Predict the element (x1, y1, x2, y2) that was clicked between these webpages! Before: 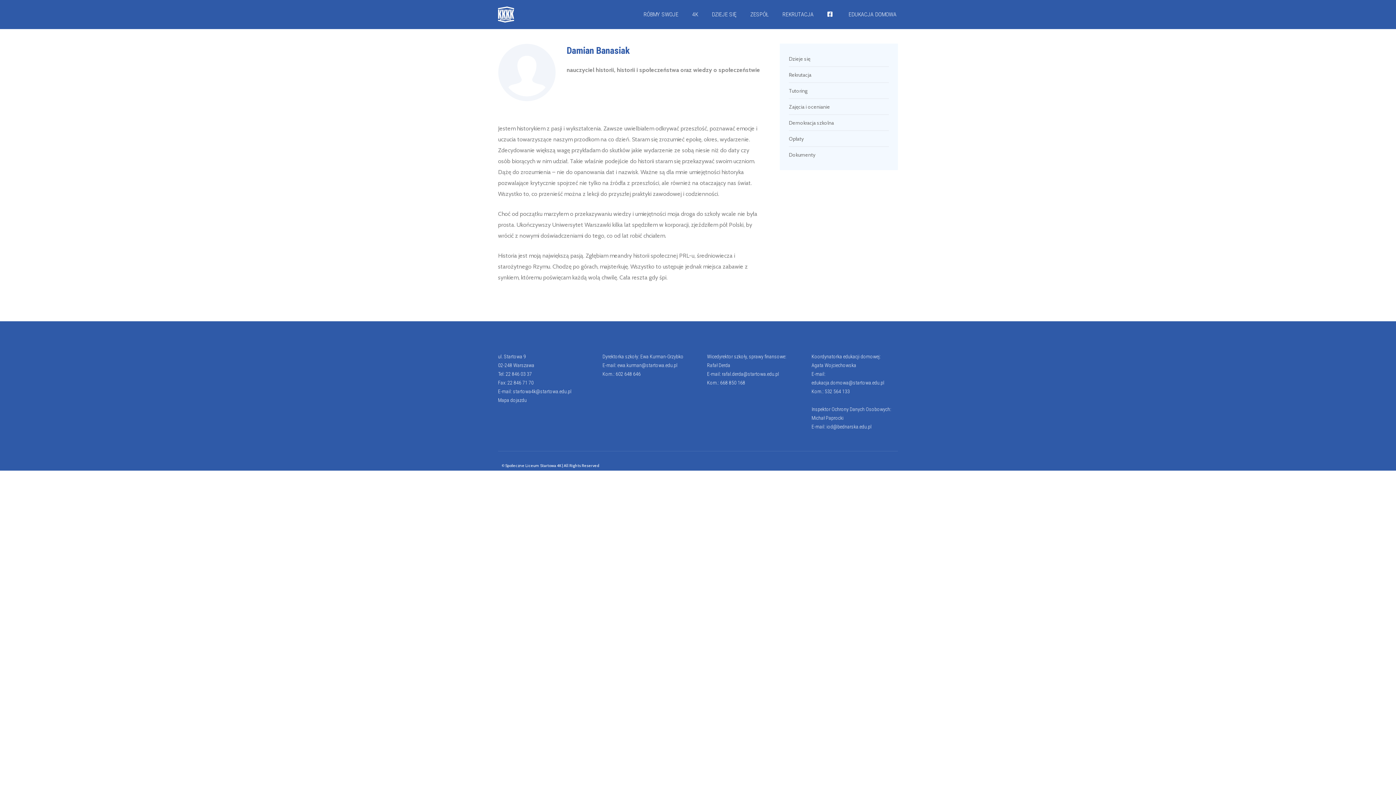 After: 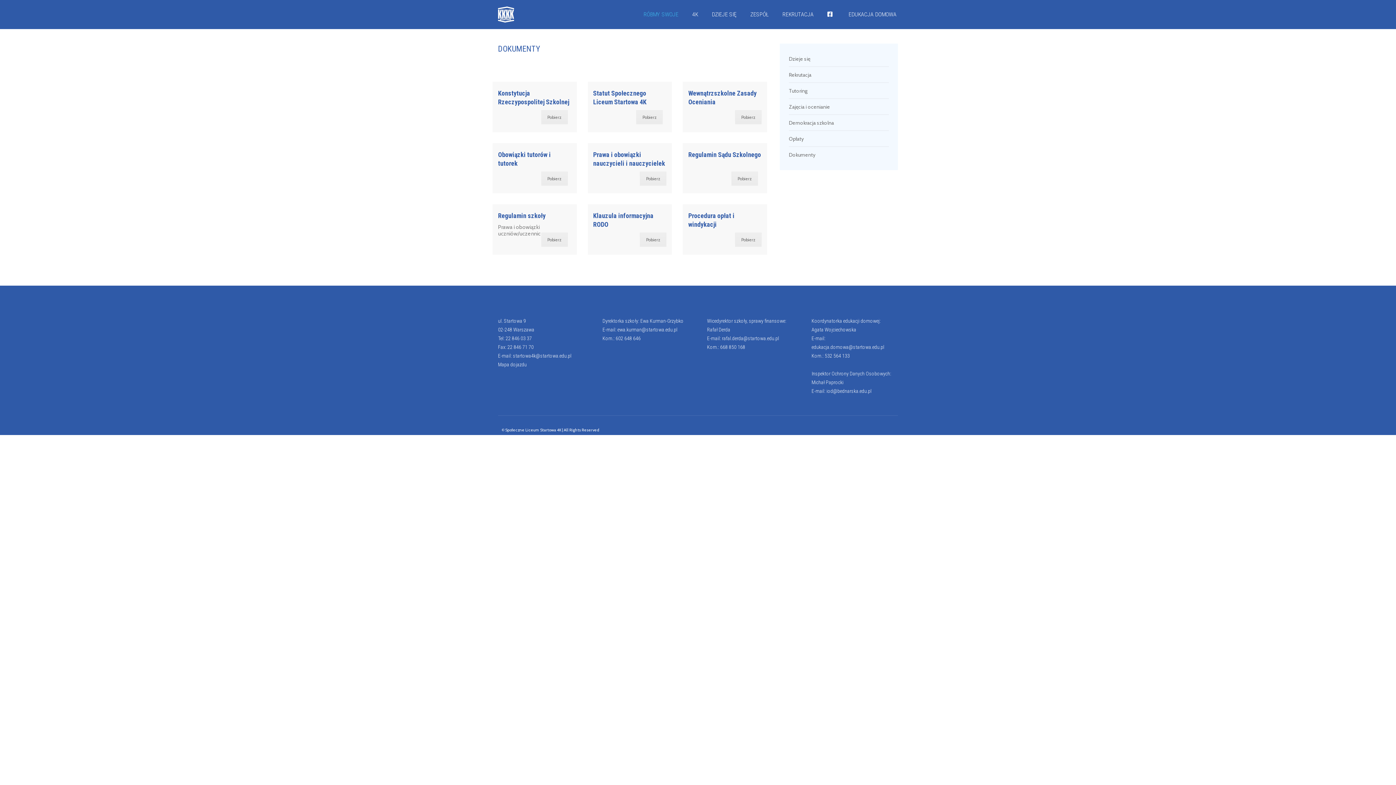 Action: bbox: (789, 150, 815, 159) label: Dokumenty